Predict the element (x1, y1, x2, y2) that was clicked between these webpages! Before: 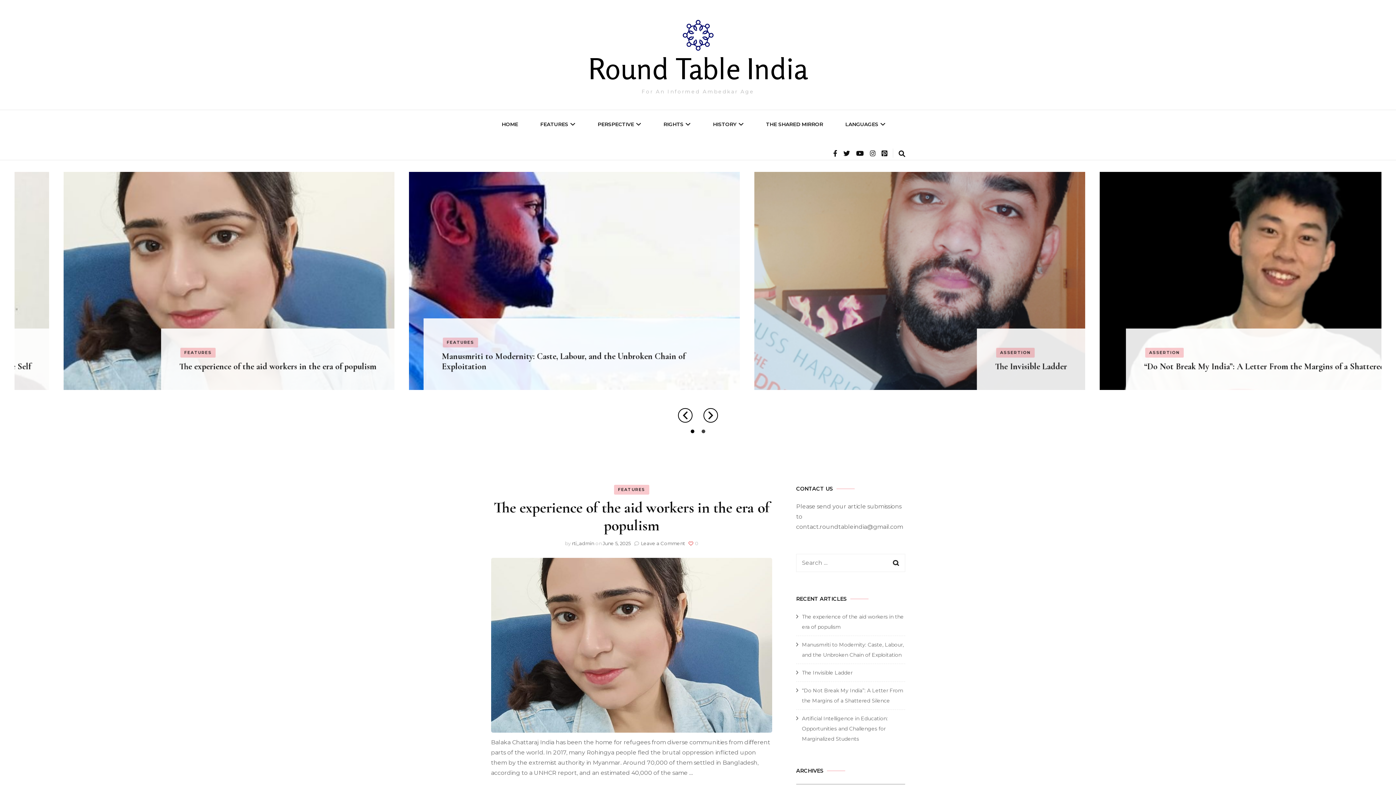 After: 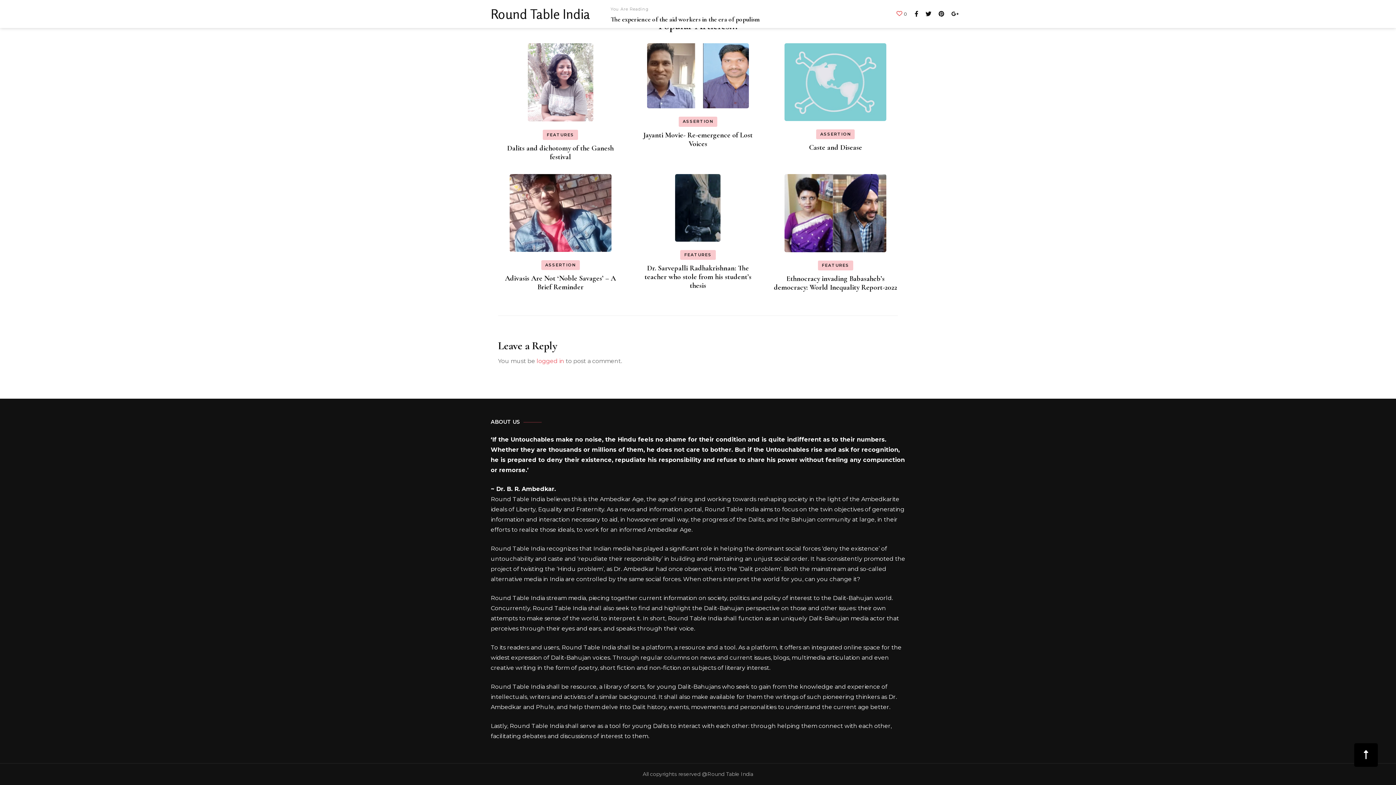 Action: label: Leave a Comment
on The experience of the aid workers in the era of populism bbox: (641, 540, 685, 546)